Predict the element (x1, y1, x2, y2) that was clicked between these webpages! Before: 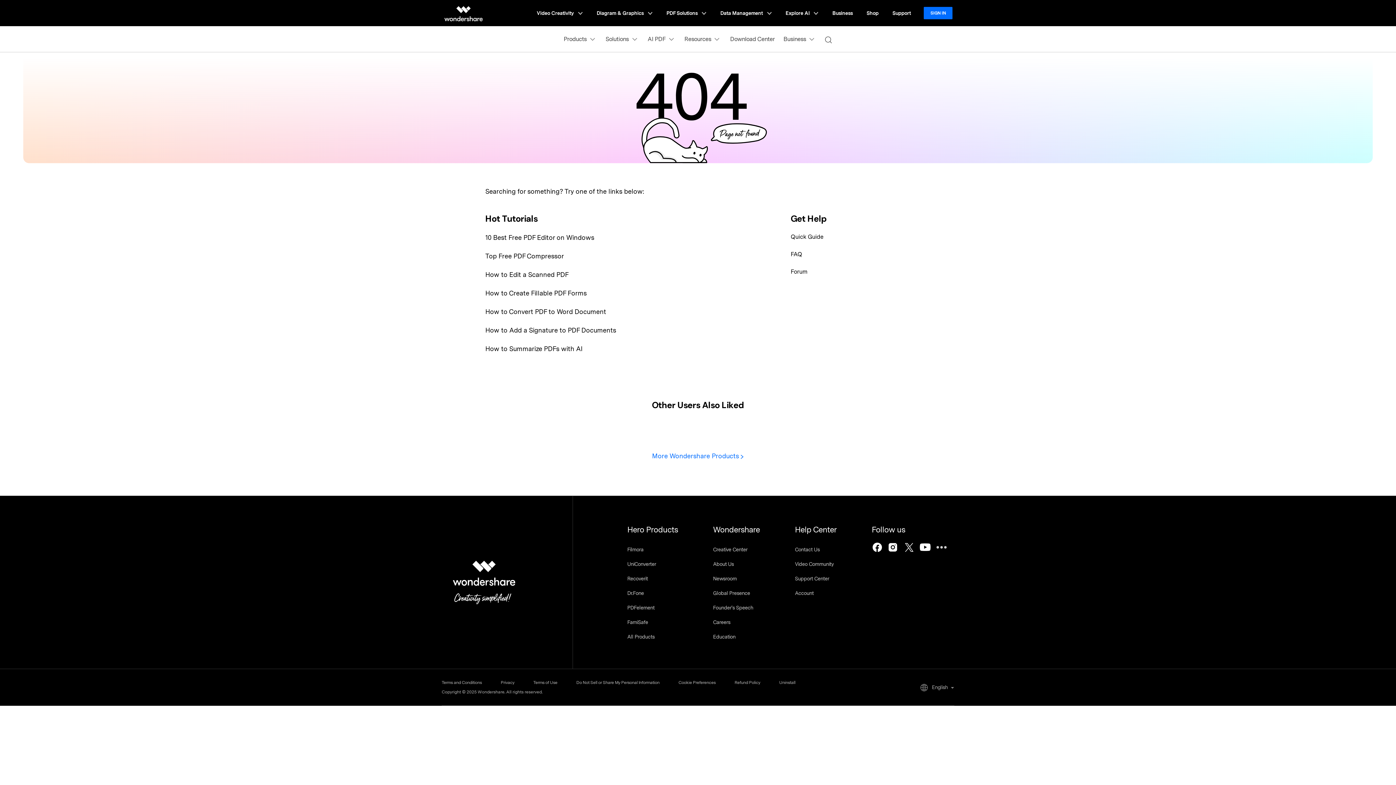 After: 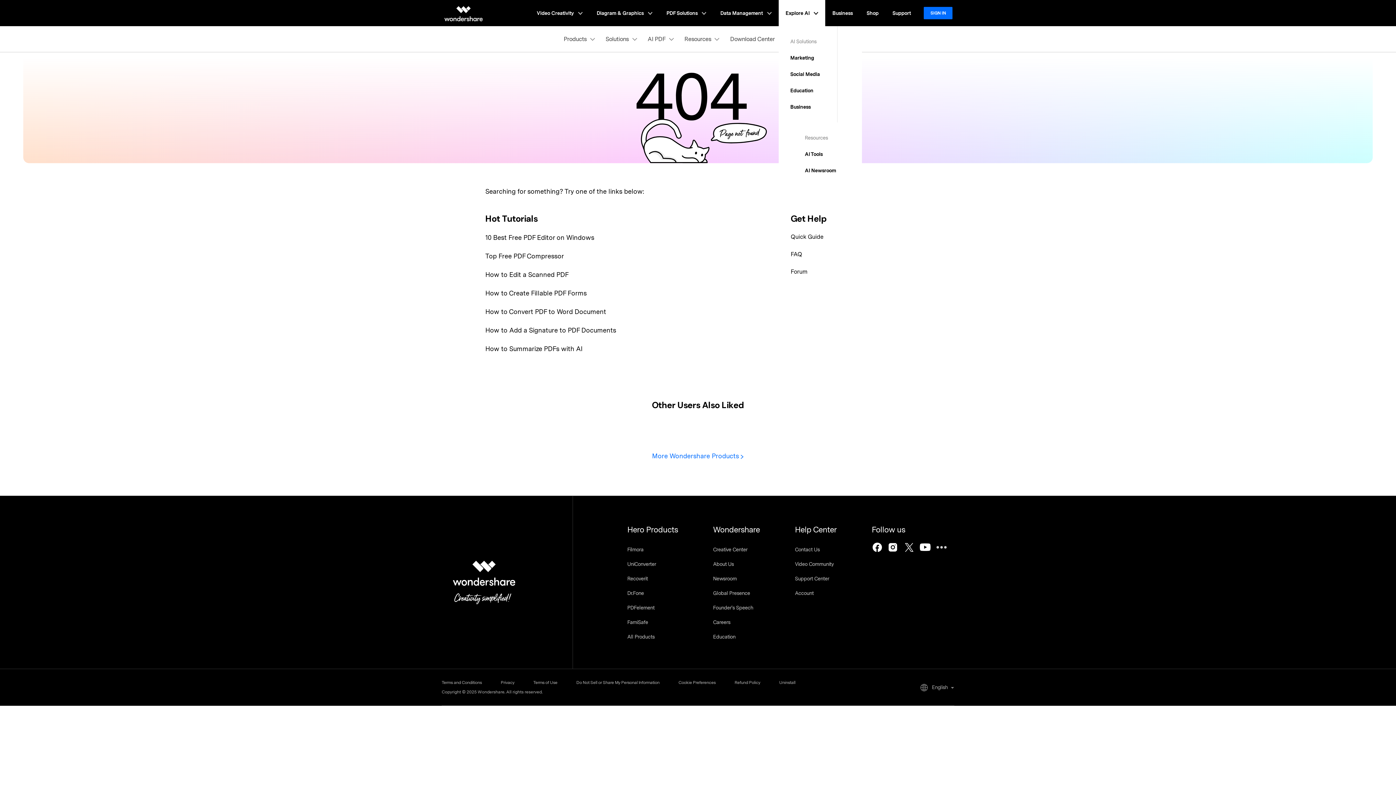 Action: label: Explore AI  bbox: (779, 0, 824, 26)